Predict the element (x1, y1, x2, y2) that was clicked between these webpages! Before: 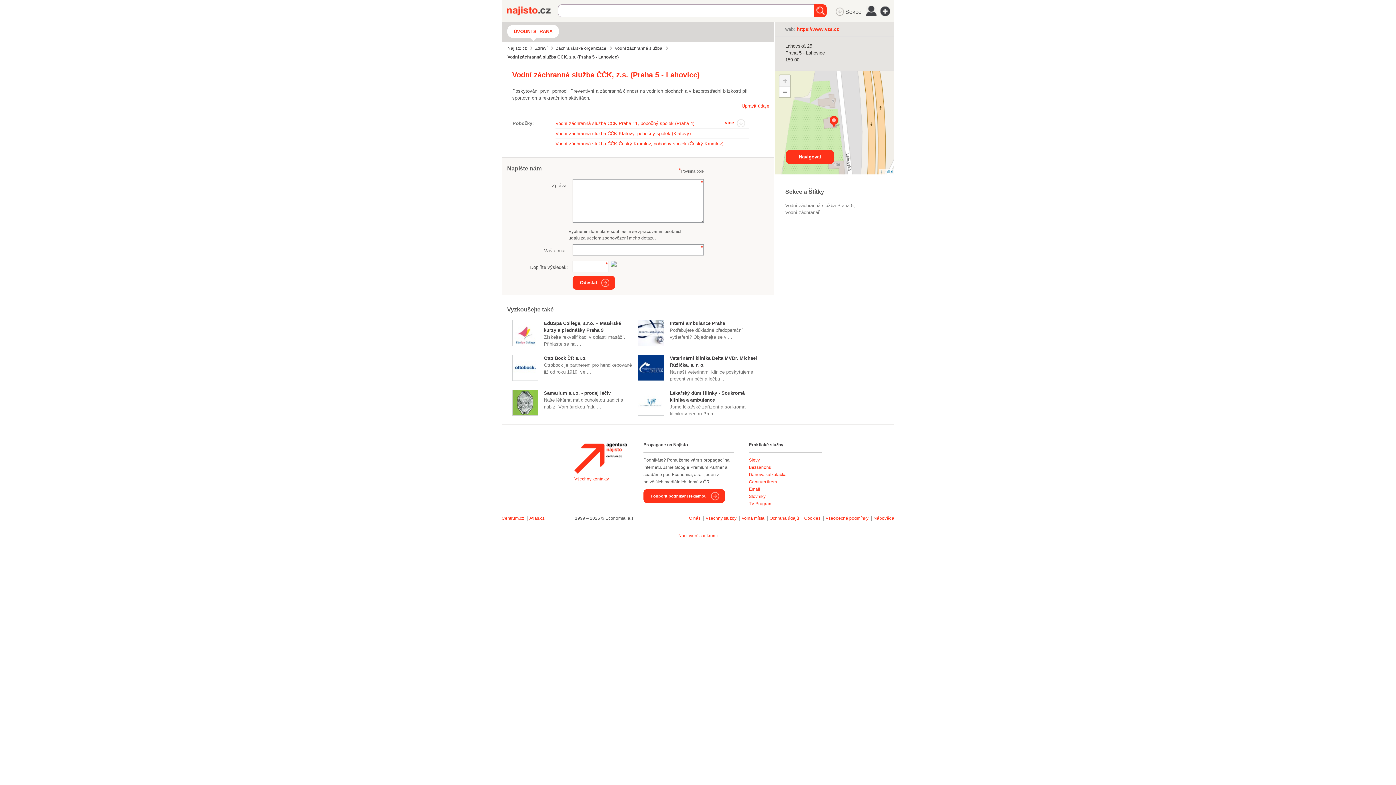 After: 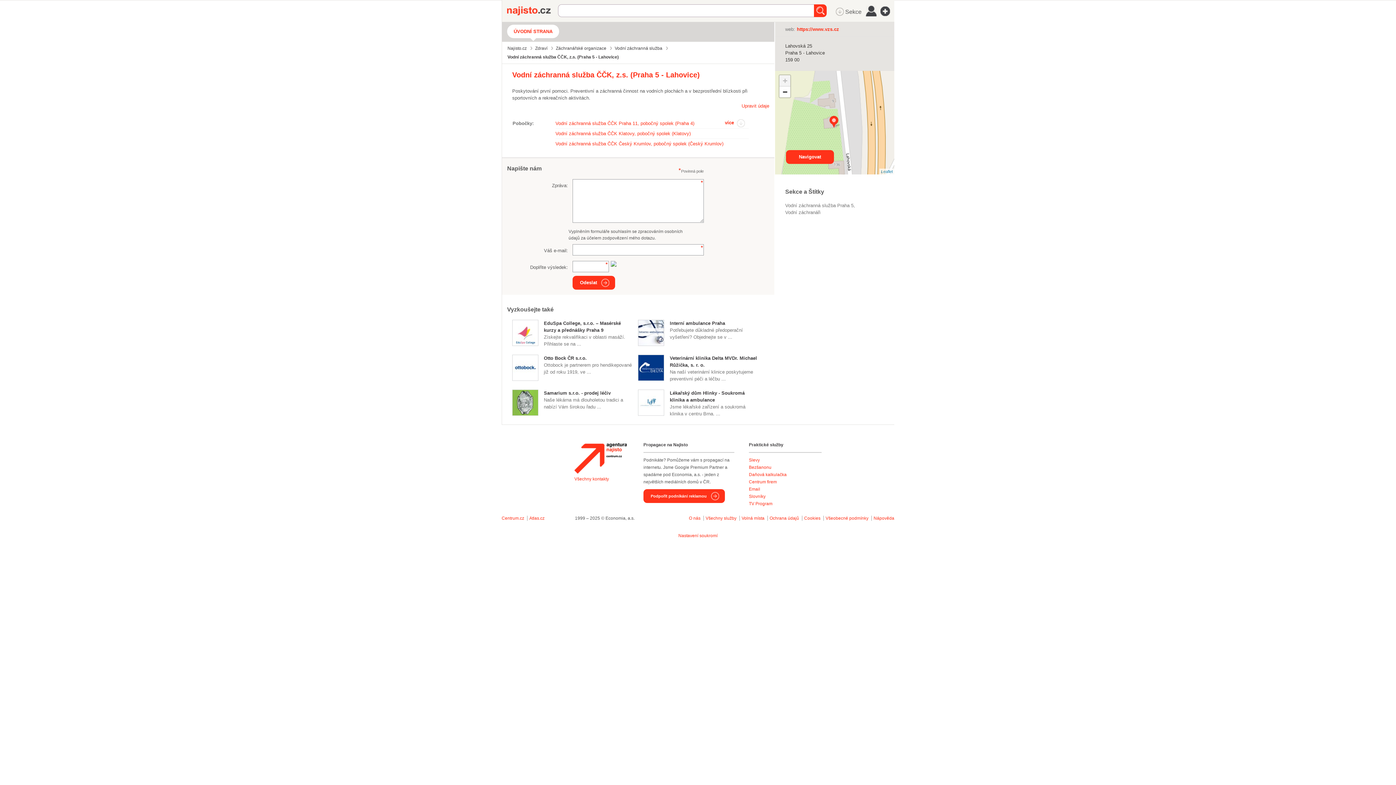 Action: bbox: (779, 75, 790, 86) label: Zoom in